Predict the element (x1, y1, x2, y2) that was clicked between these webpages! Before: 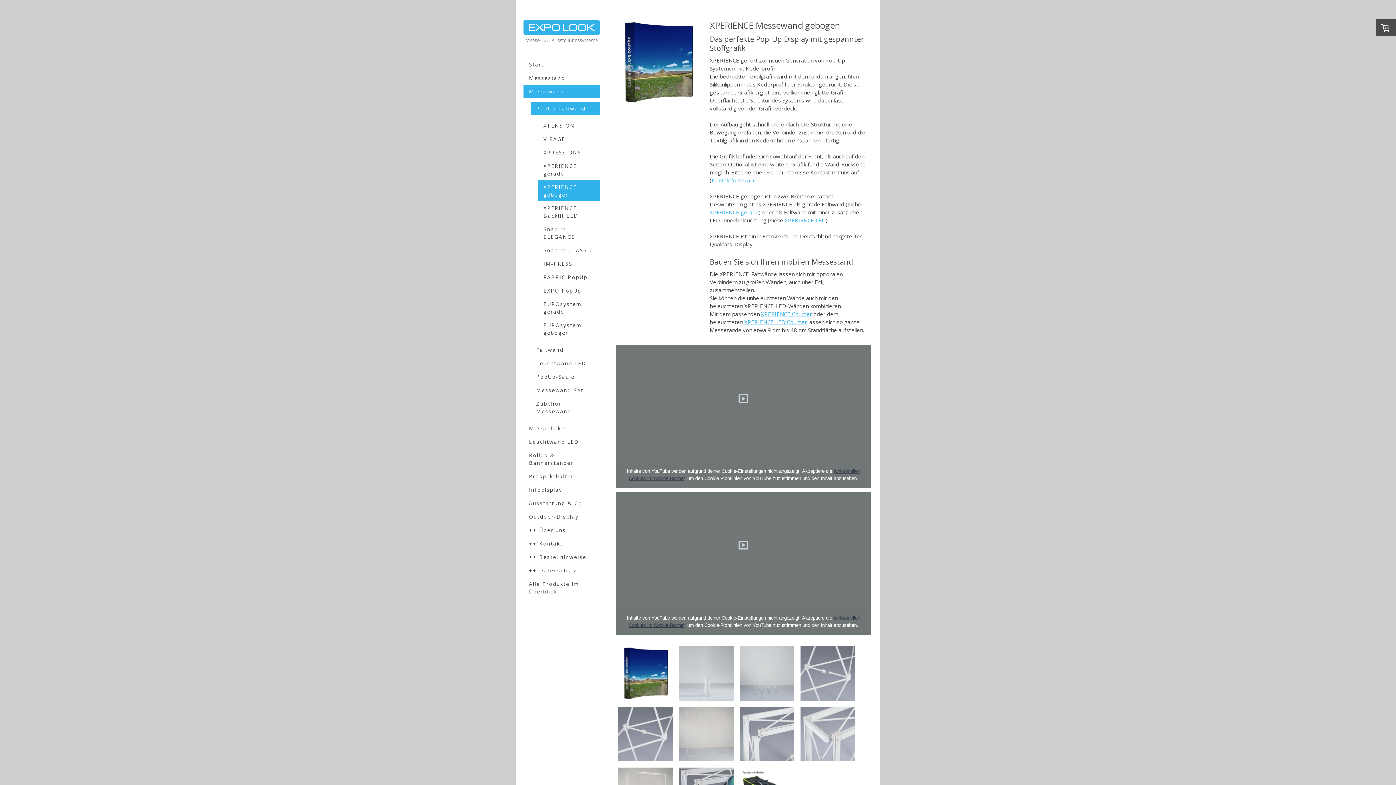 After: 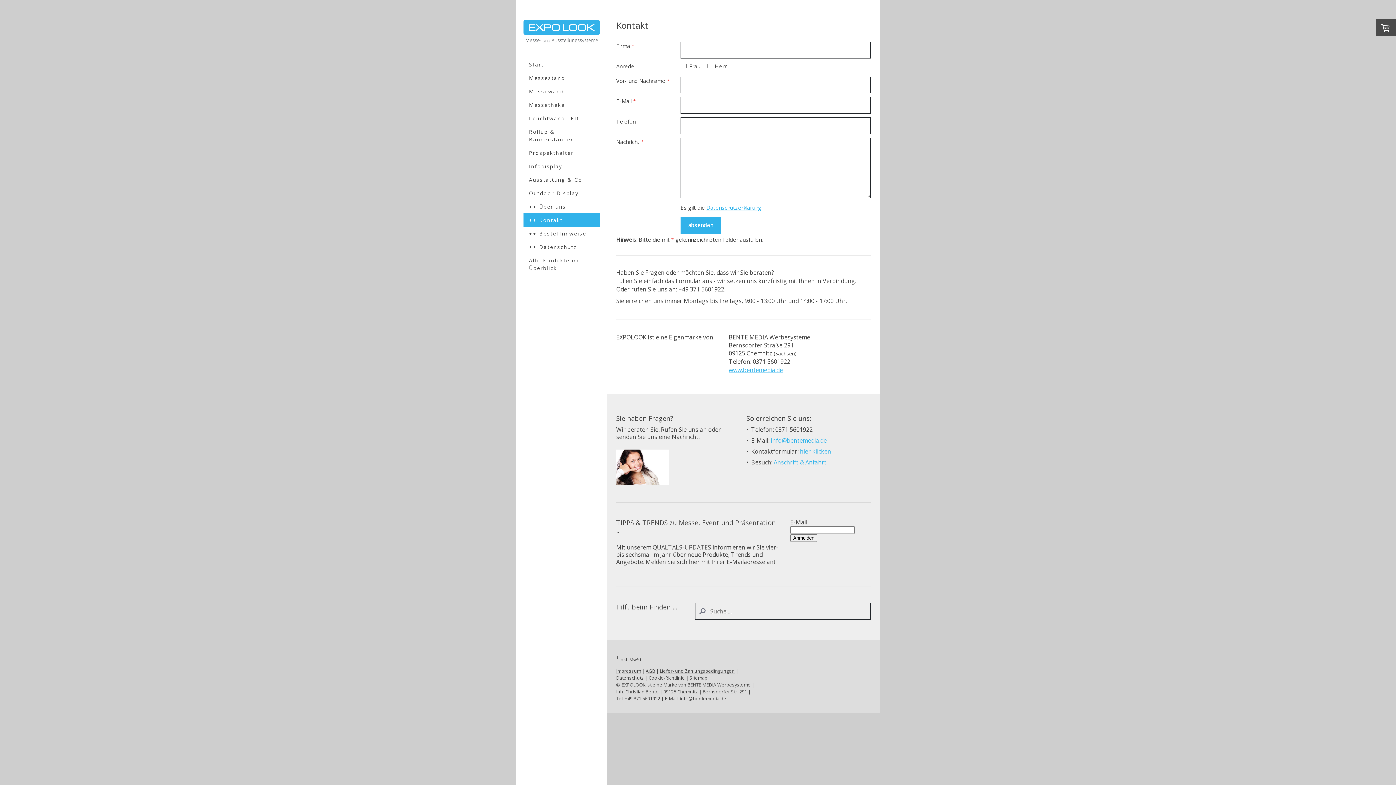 Action: bbox: (523, 537, 600, 550) label: ++ Kontakt